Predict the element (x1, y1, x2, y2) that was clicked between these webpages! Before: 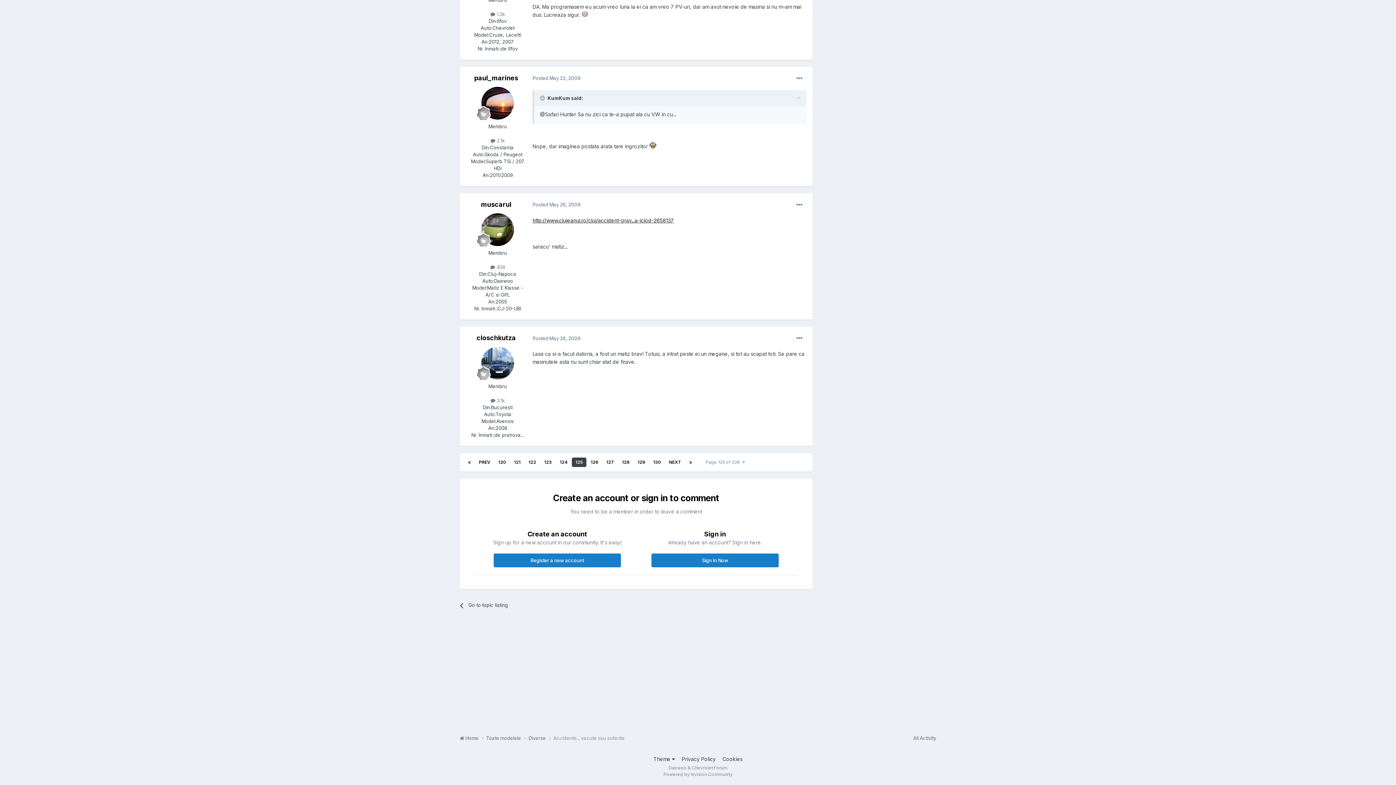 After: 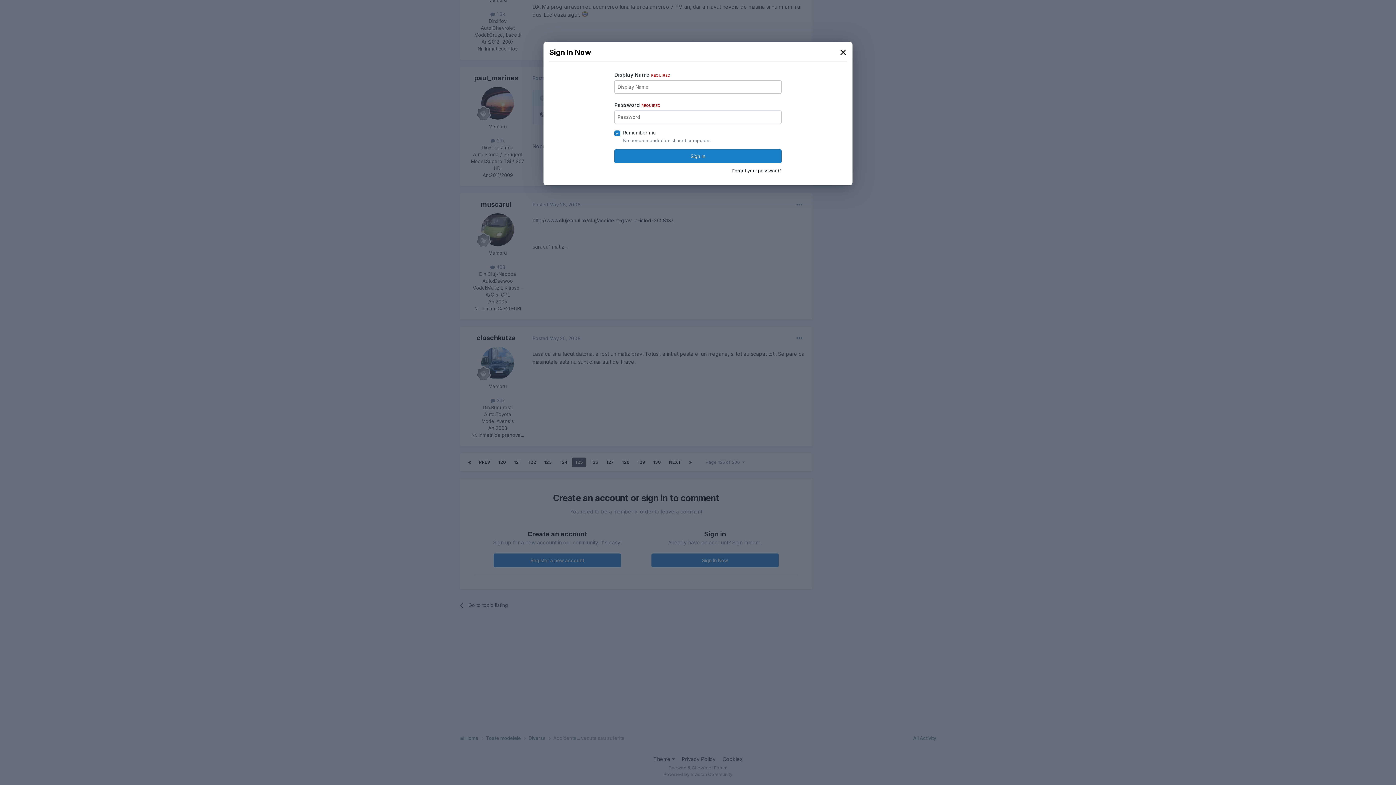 Action: bbox: (651, 553, 778, 567) label: Sign In Now